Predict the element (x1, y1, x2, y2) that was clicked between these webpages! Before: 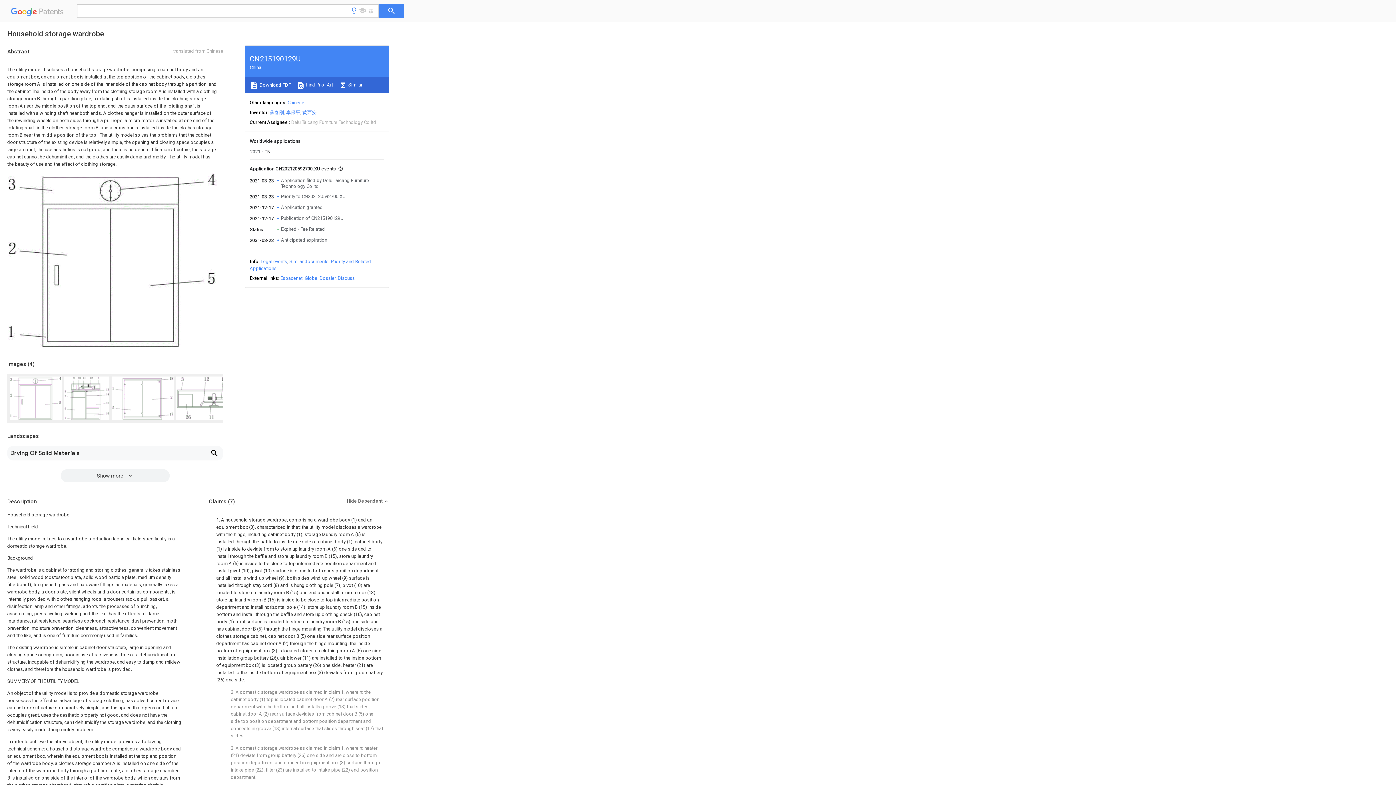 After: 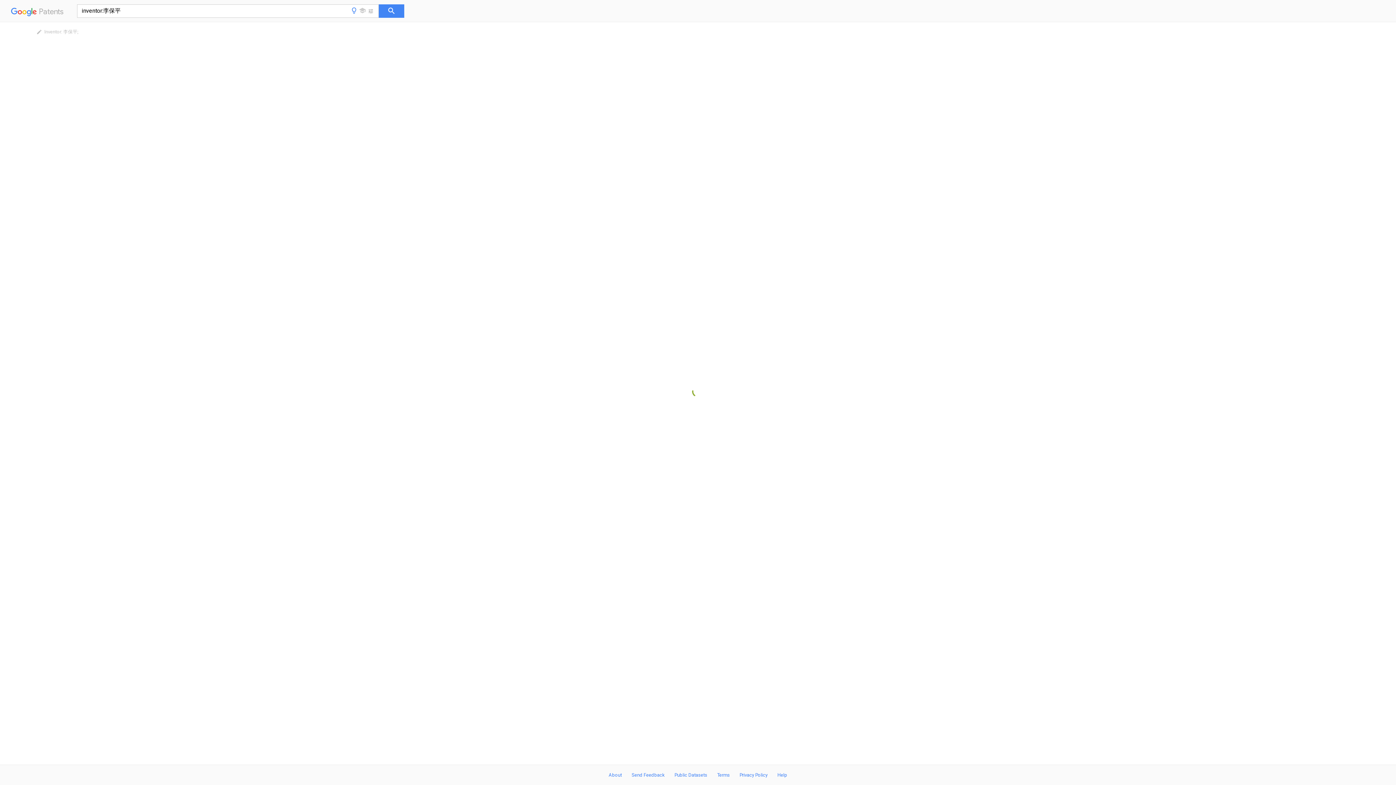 Action: bbox: (286, 109, 300, 115) label: 李保平